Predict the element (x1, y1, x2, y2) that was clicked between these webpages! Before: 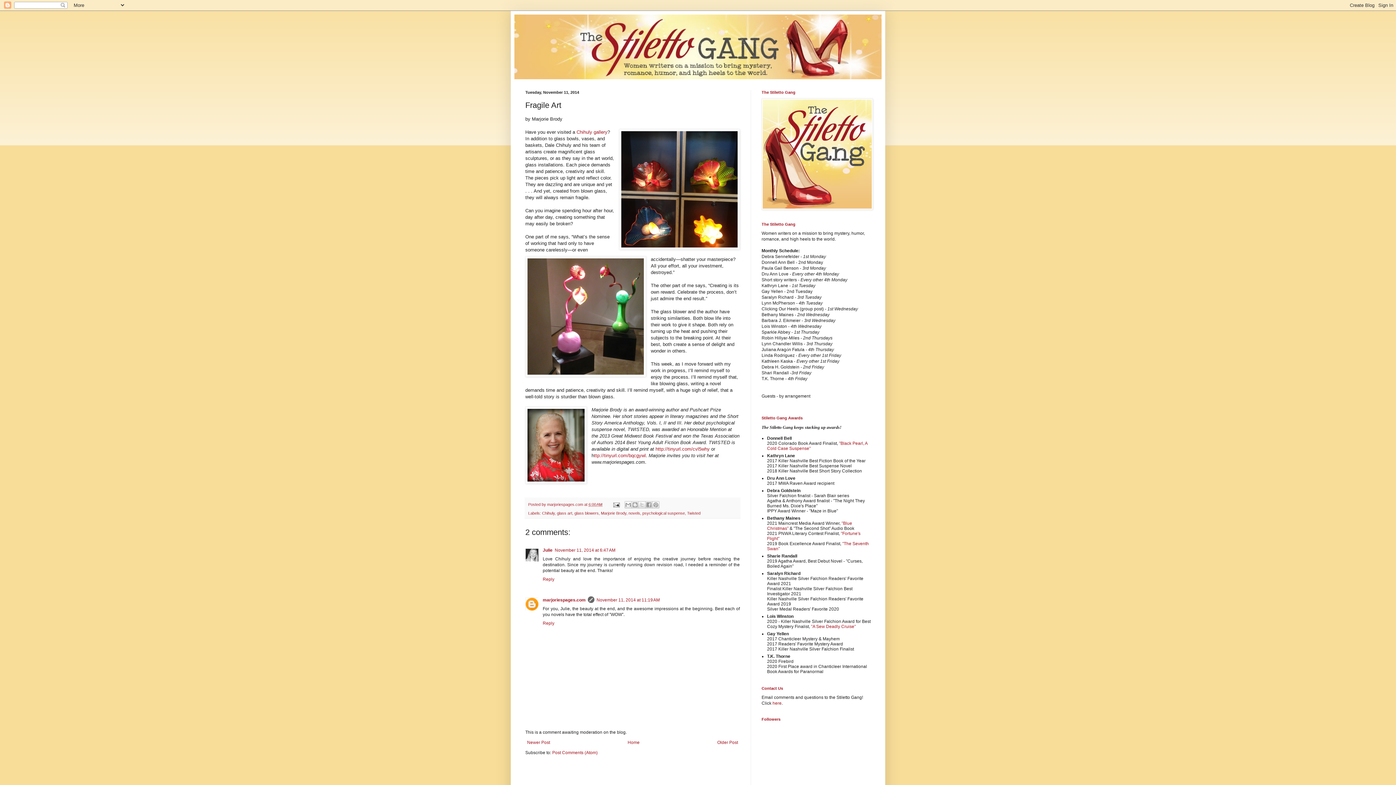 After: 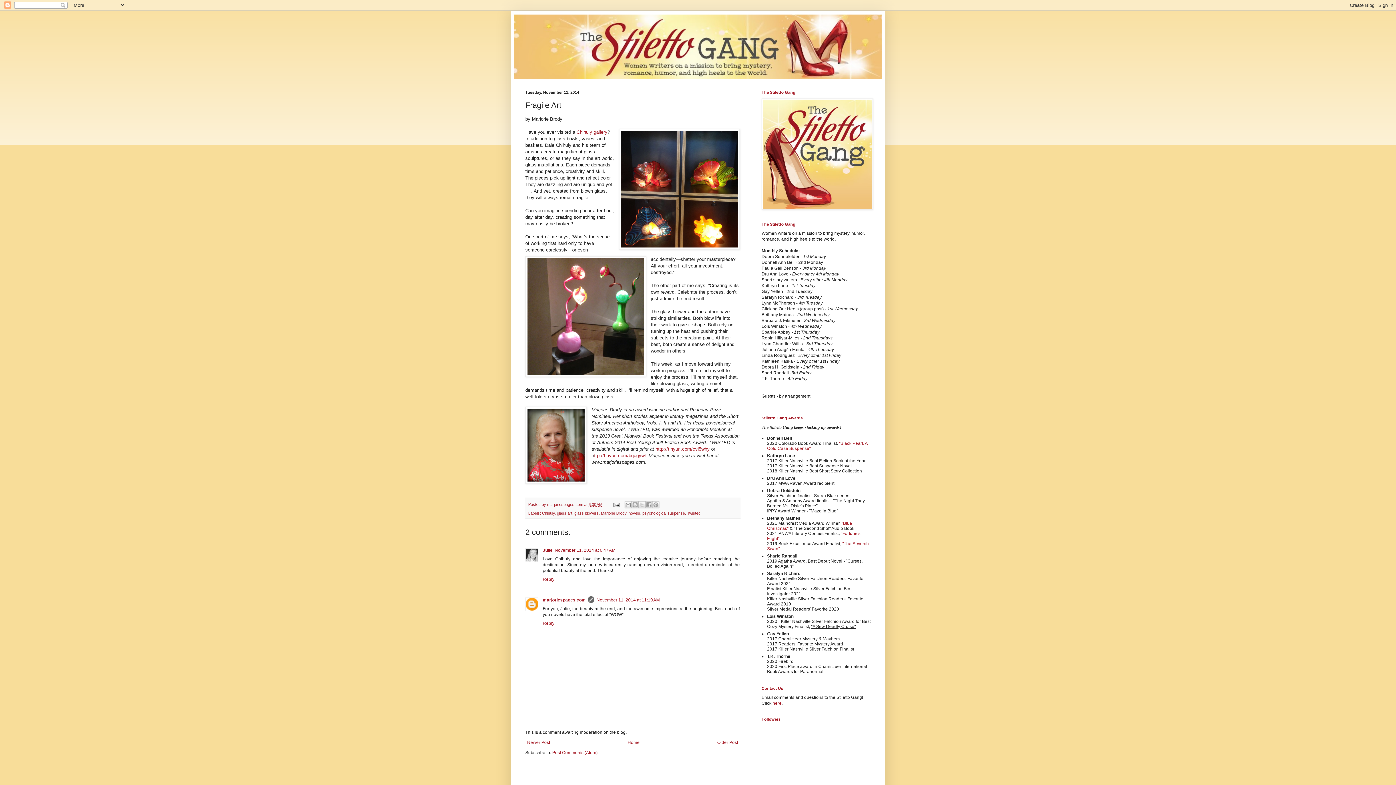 Action: label: "A Sew Deadly Cruise" bbox: (811, 624, 856, 629)